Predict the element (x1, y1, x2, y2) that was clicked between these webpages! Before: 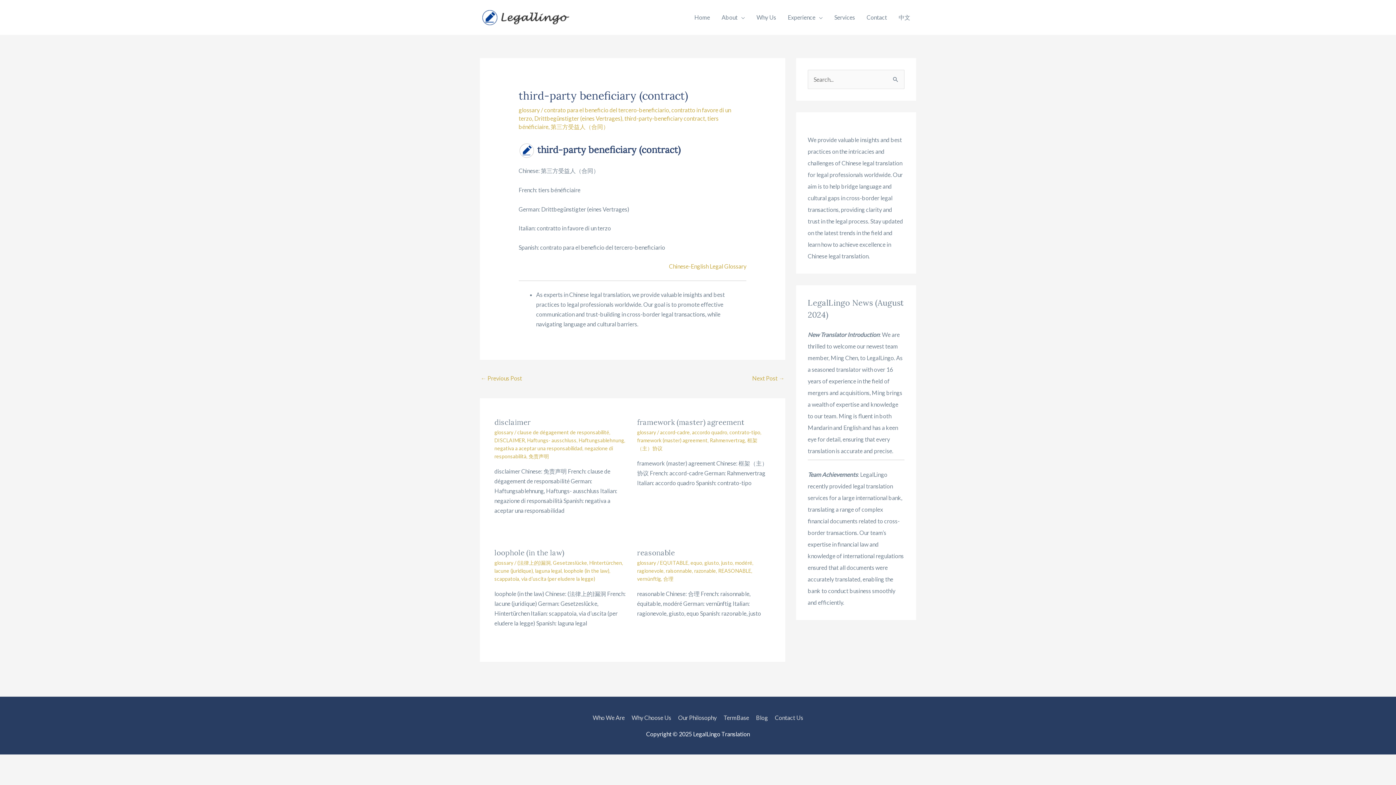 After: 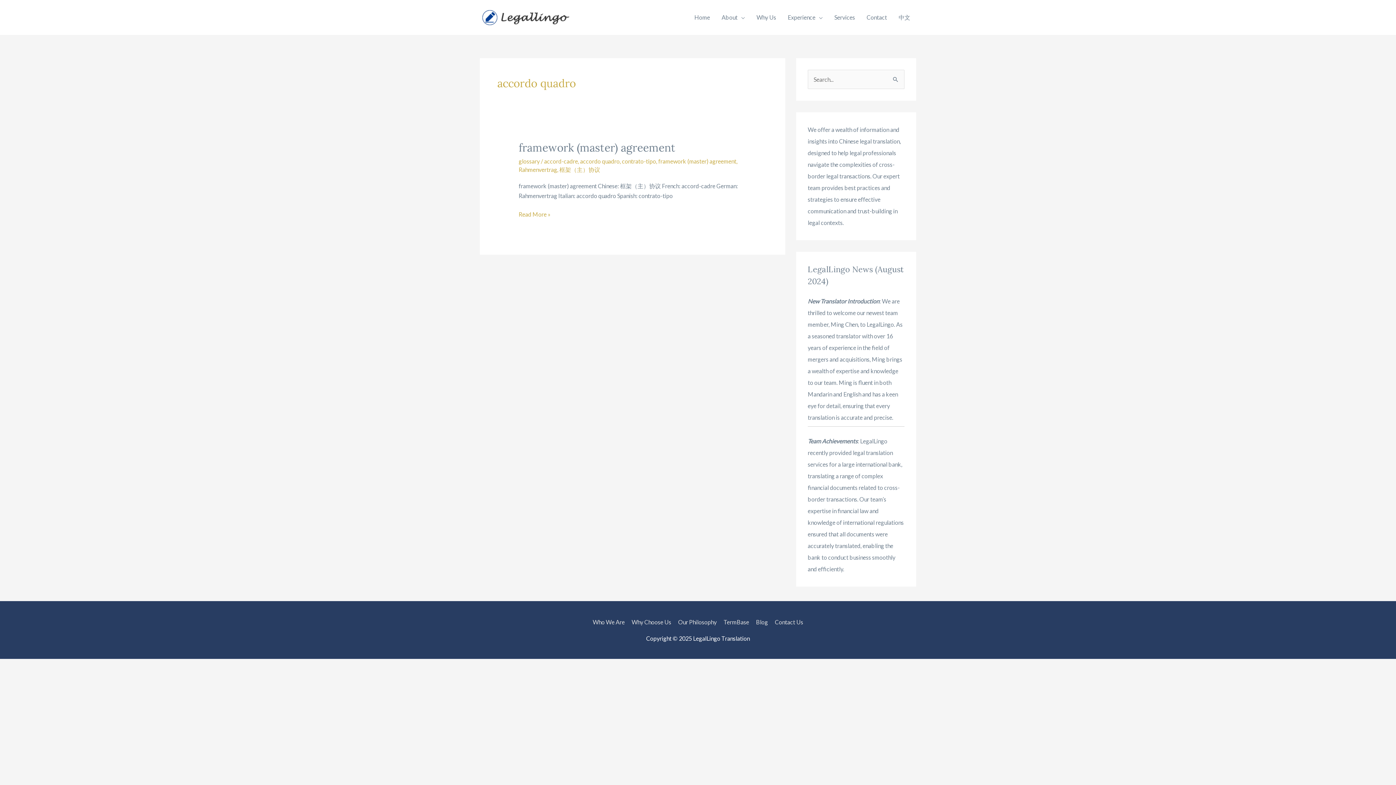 Action: label: accordo quadro bbox: (692, 429, 727, 435)